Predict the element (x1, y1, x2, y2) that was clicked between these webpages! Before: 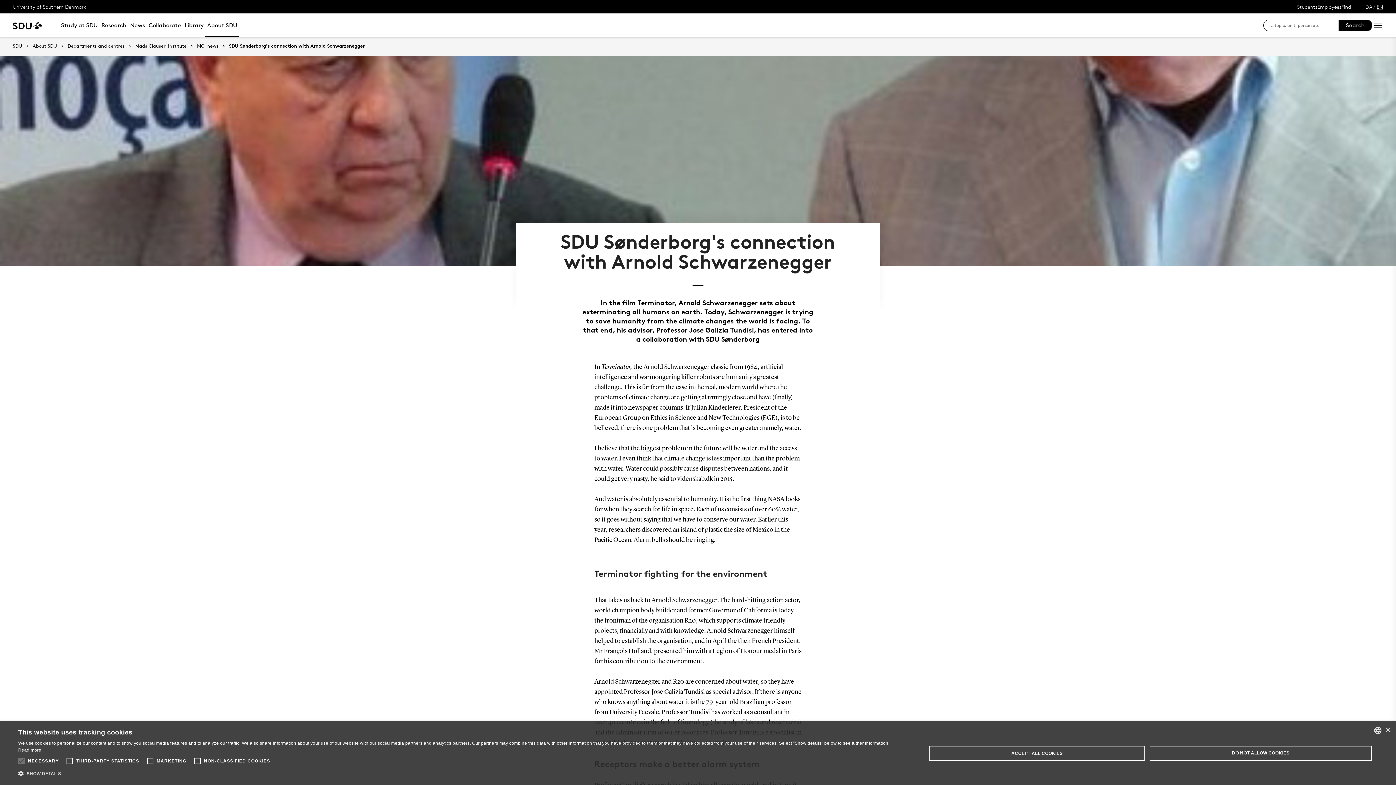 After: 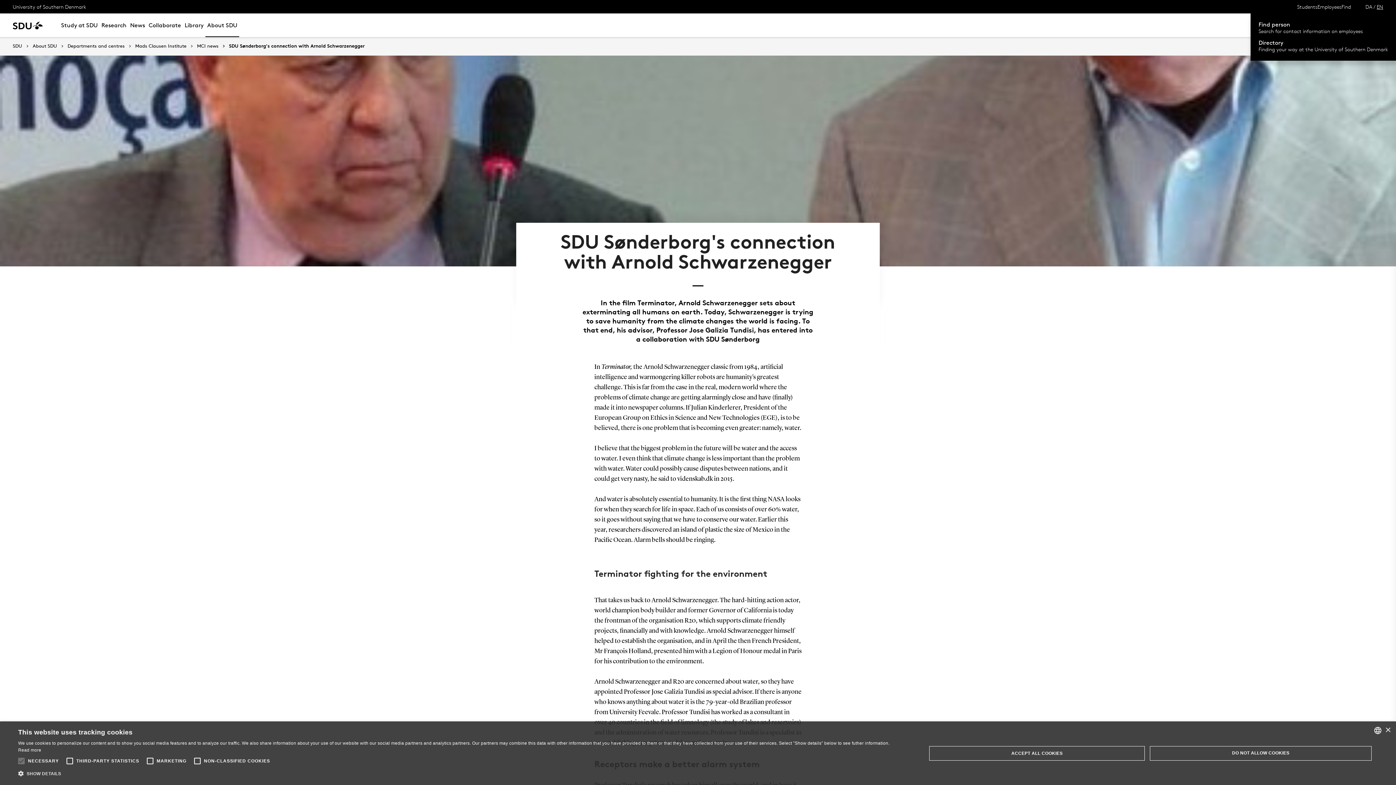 Action: label: Find bbox: (1341, 1, 1351, 11)